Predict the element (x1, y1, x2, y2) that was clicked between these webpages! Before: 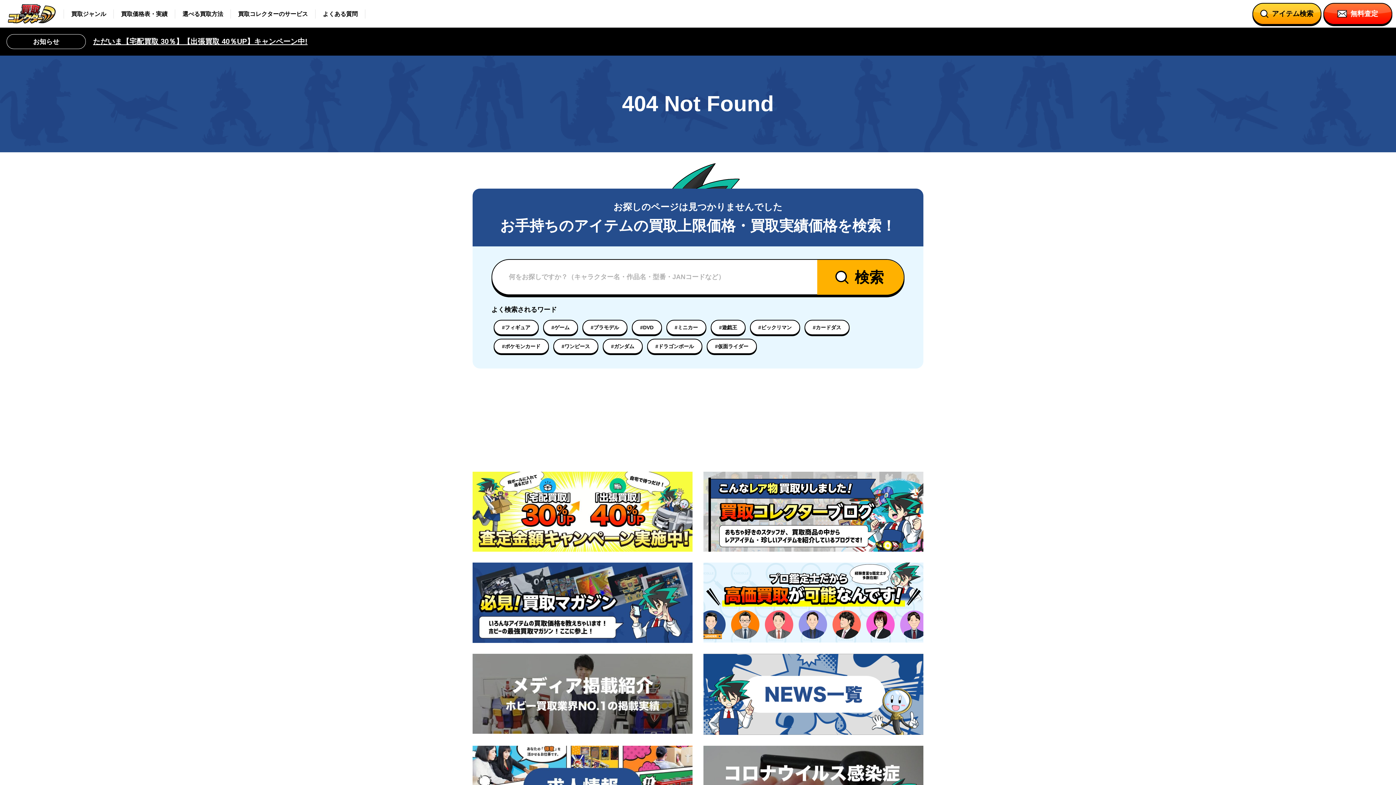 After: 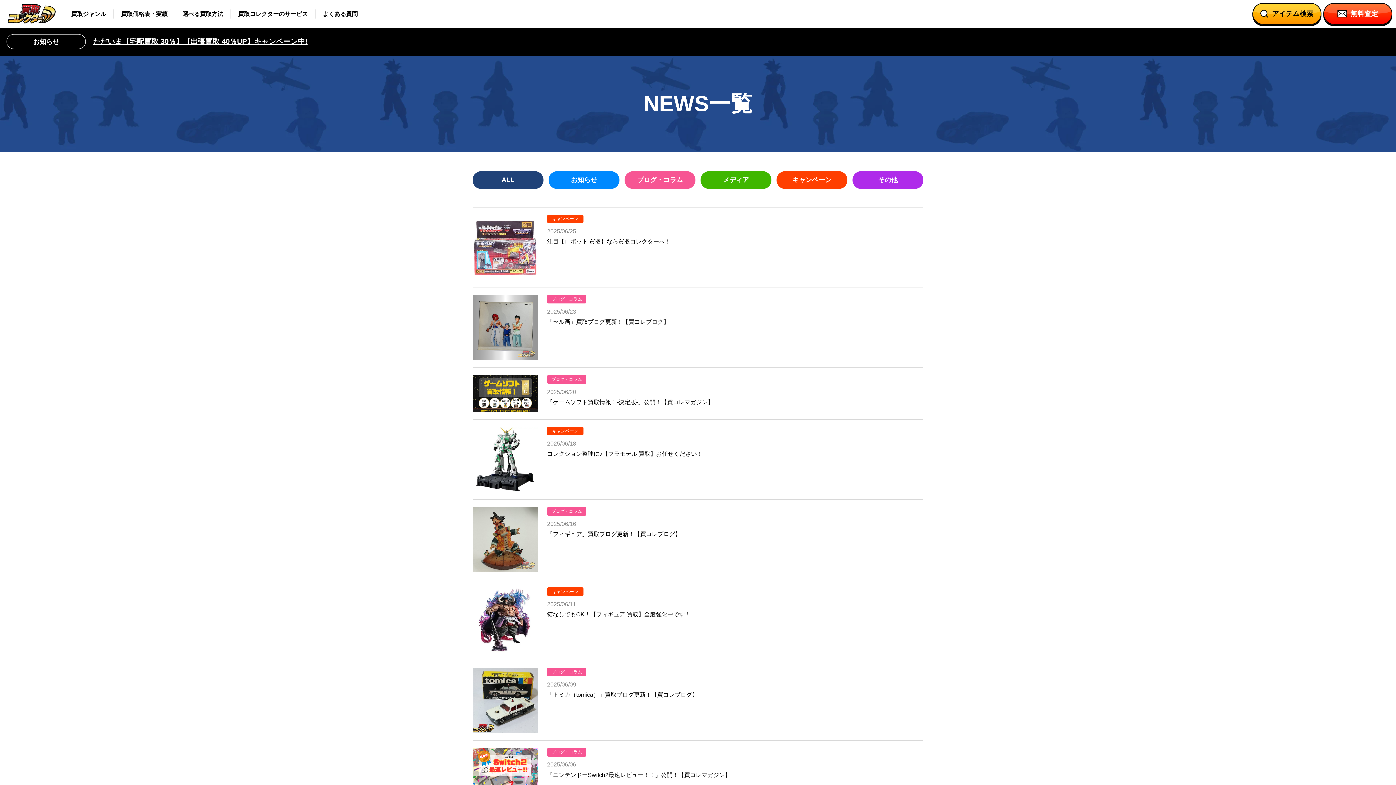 Action: bbox: (703, 654, 923, 735)